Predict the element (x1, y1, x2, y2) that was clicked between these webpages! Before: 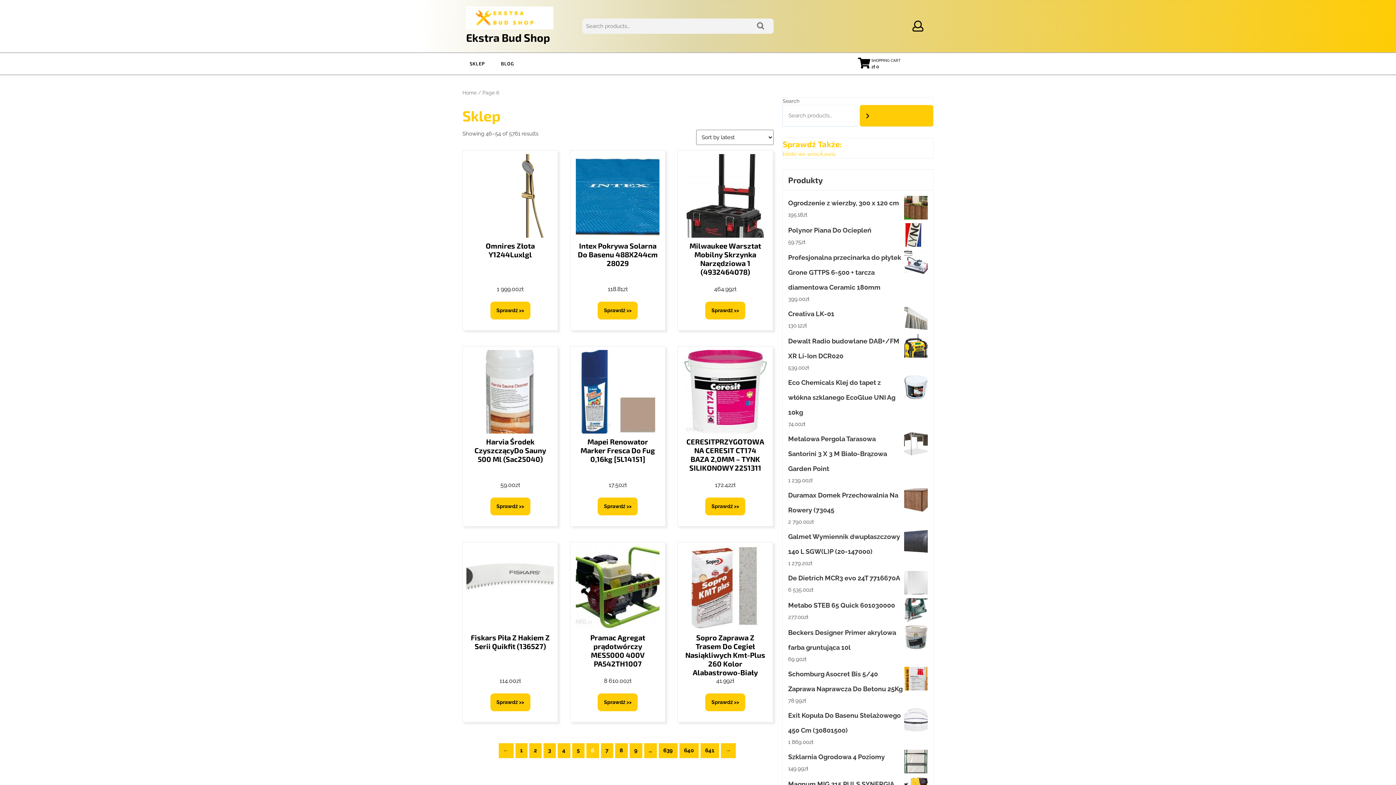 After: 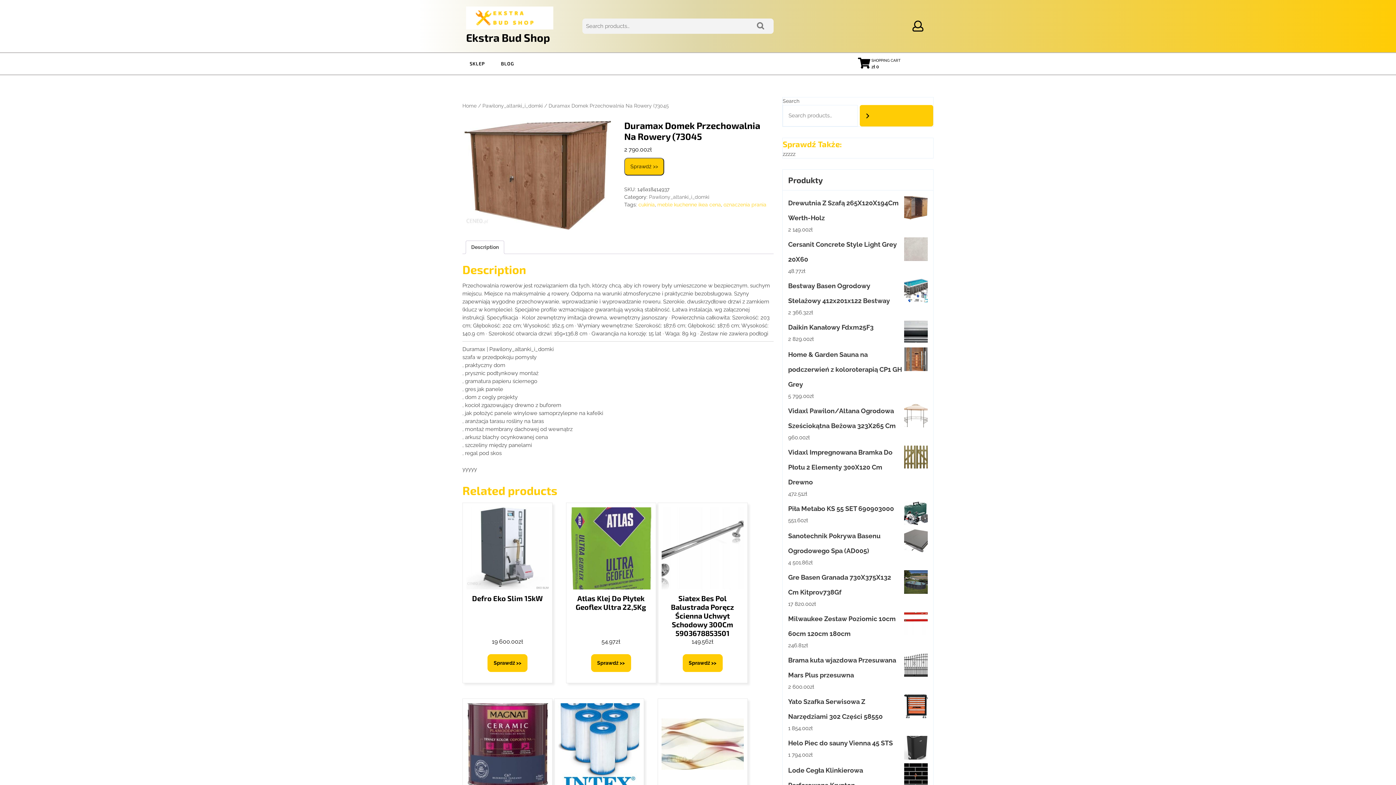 Action: bbox: (788, 488, 928, 518) label: Duramax Domek Przechowalnia Na Rowery (73045